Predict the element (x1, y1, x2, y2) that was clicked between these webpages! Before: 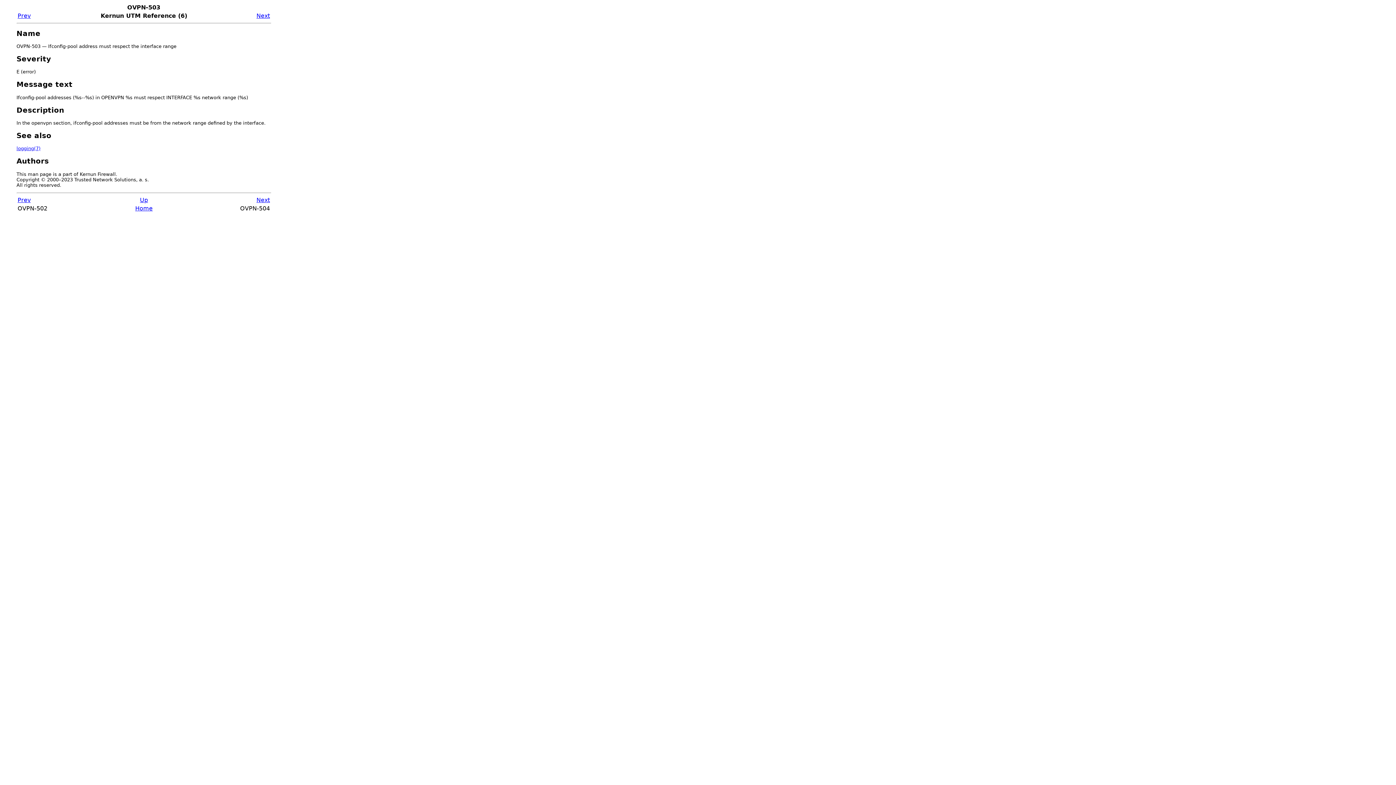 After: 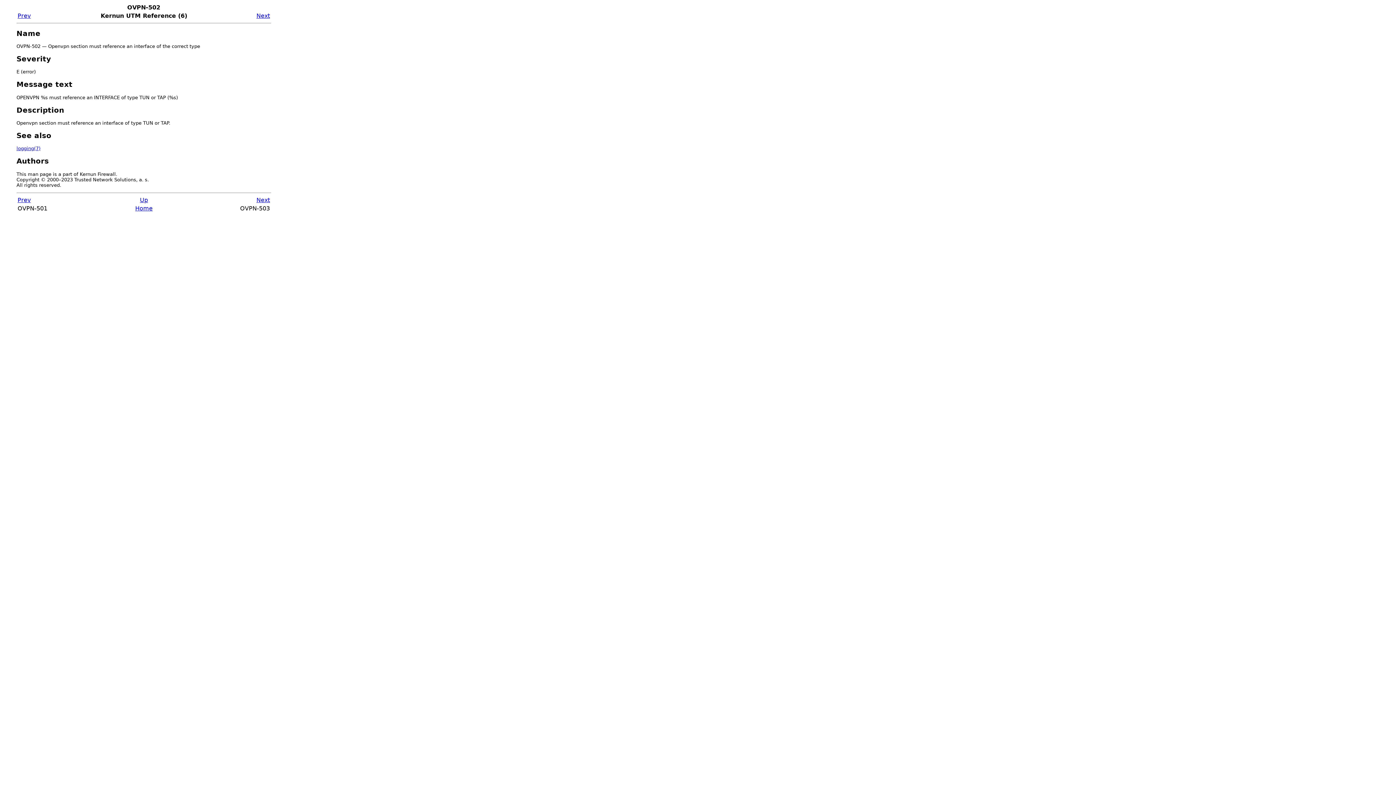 Action: label: Prev bbox: (17, 12, 30, 19)